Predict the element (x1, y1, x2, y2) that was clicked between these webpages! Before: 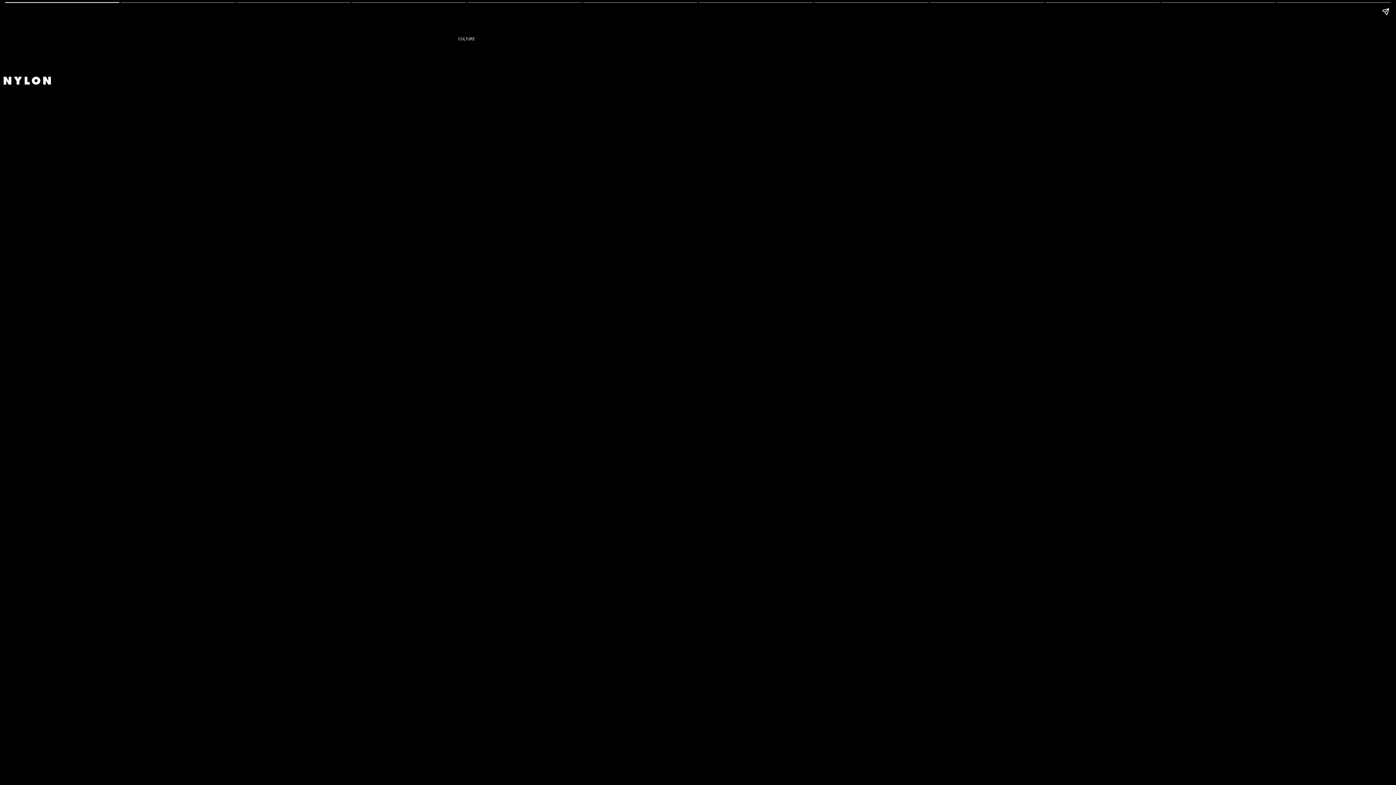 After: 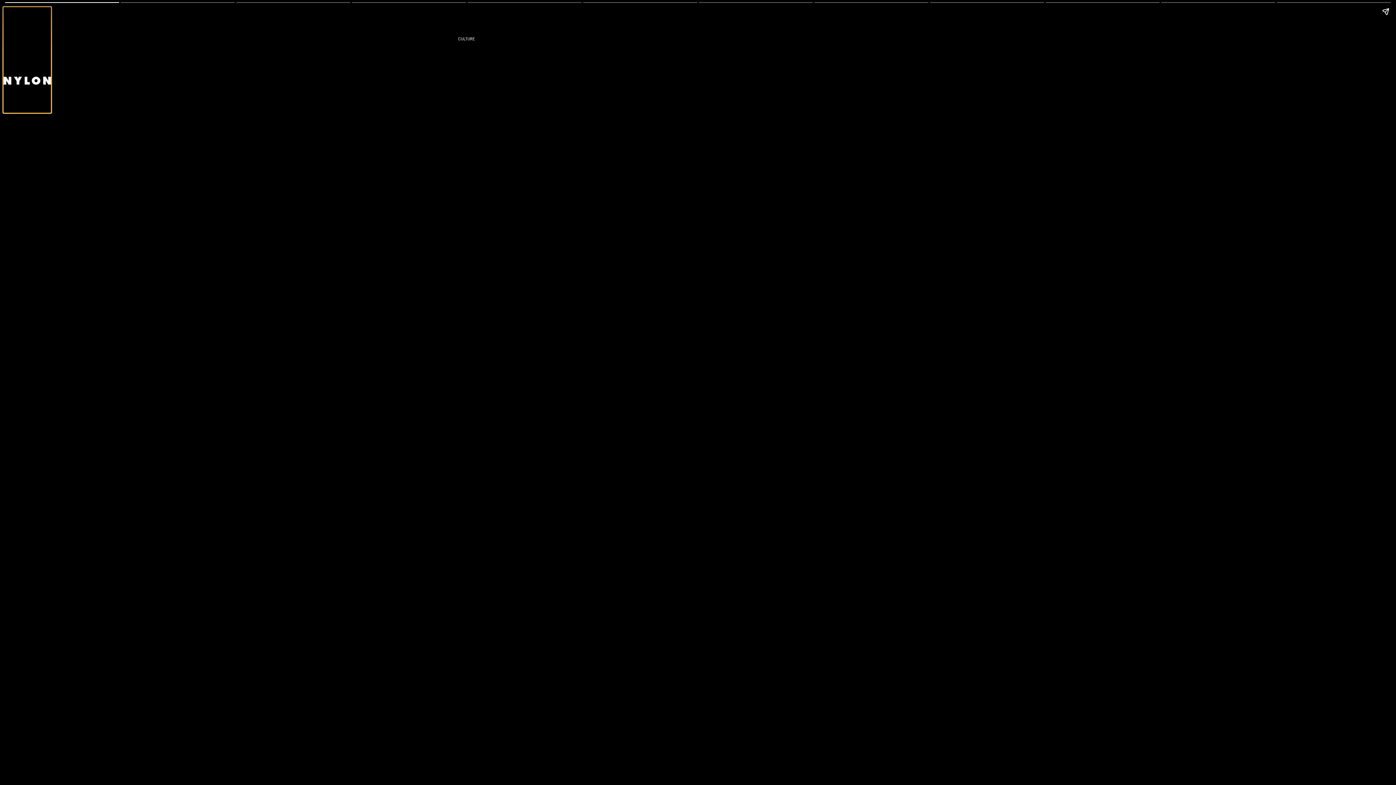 Action: bbox: (3, 7, 50, 112)